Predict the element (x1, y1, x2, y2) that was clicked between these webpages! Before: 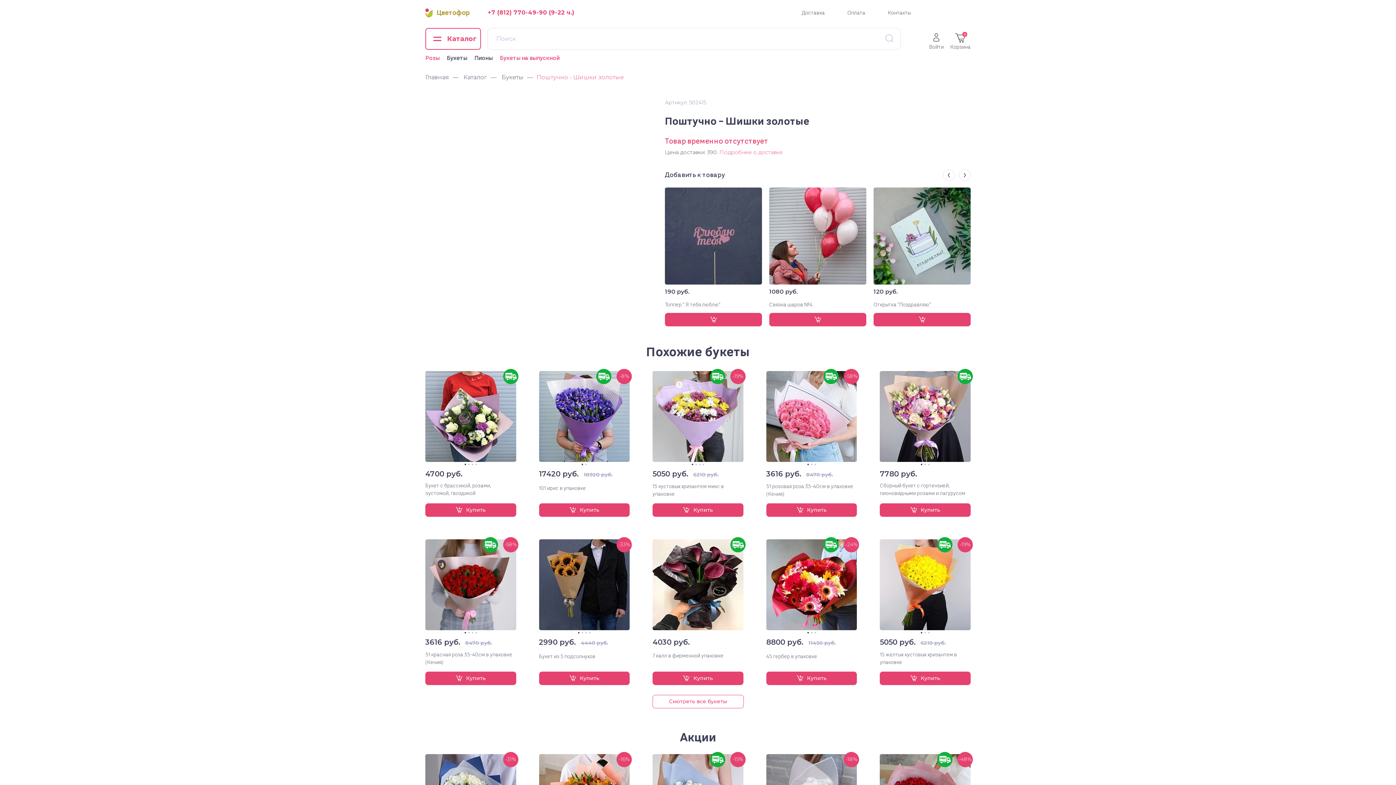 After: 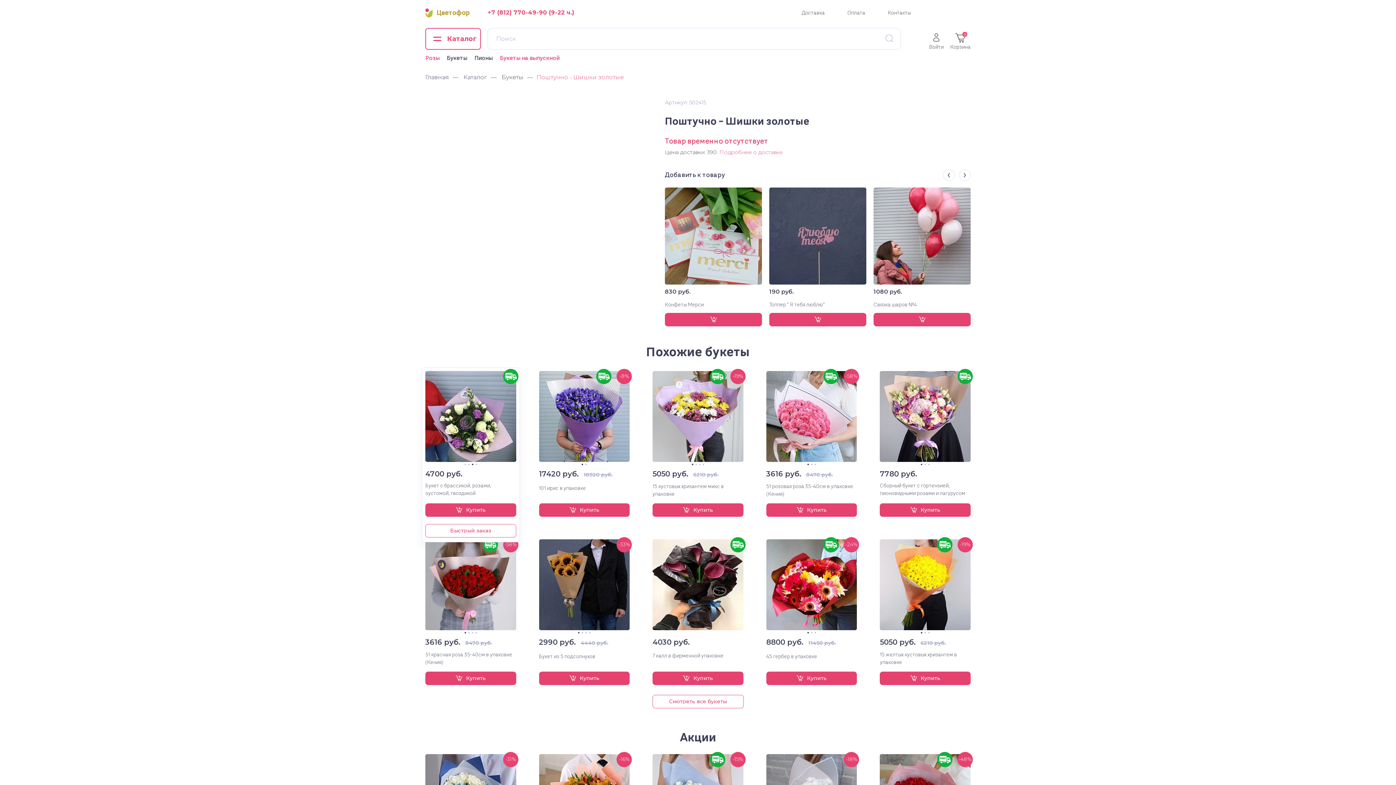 Action: bbox: (471, 464, 473, 465) label: 3 of 4